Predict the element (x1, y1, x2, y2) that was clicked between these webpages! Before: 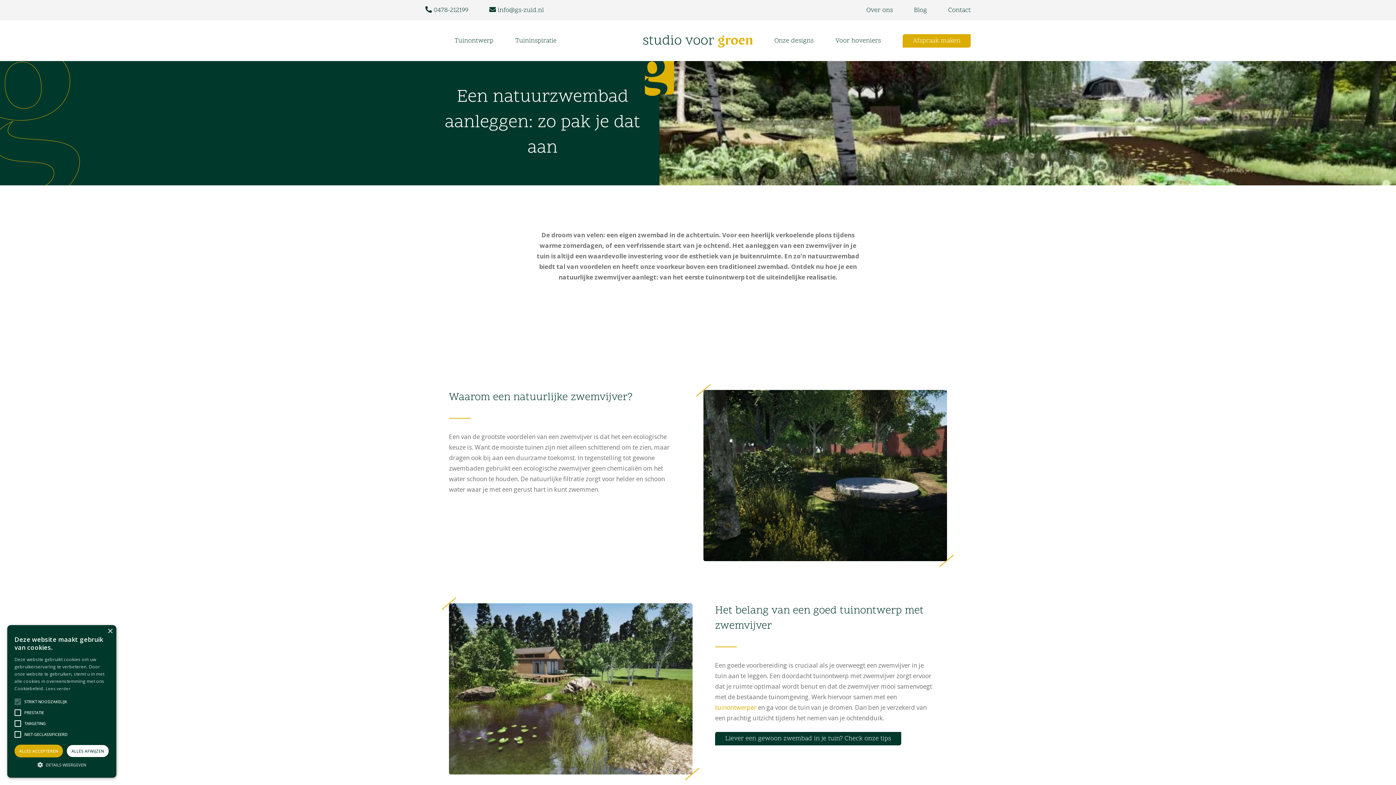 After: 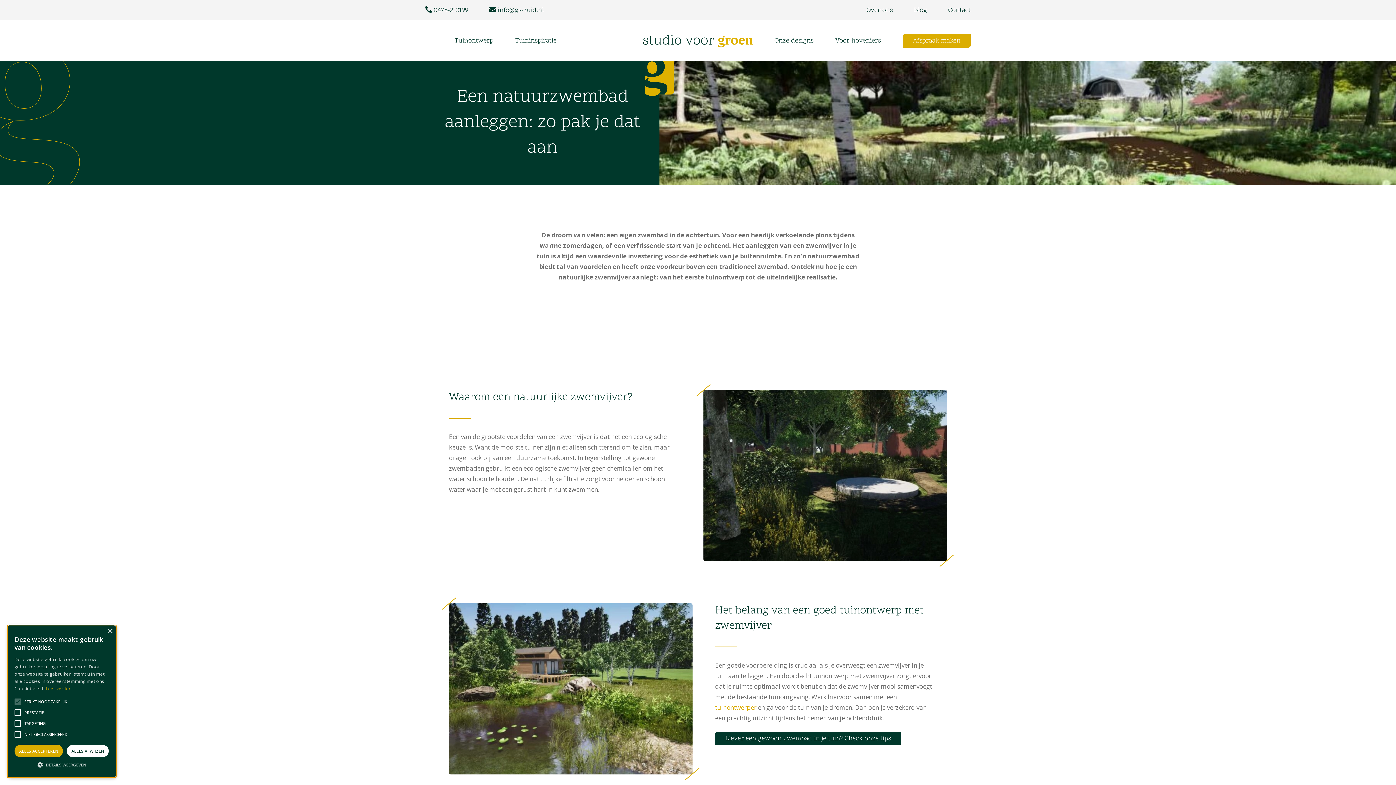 Action: bbox: (45, 686, 70, 691) label: Lees verder, opens a new window